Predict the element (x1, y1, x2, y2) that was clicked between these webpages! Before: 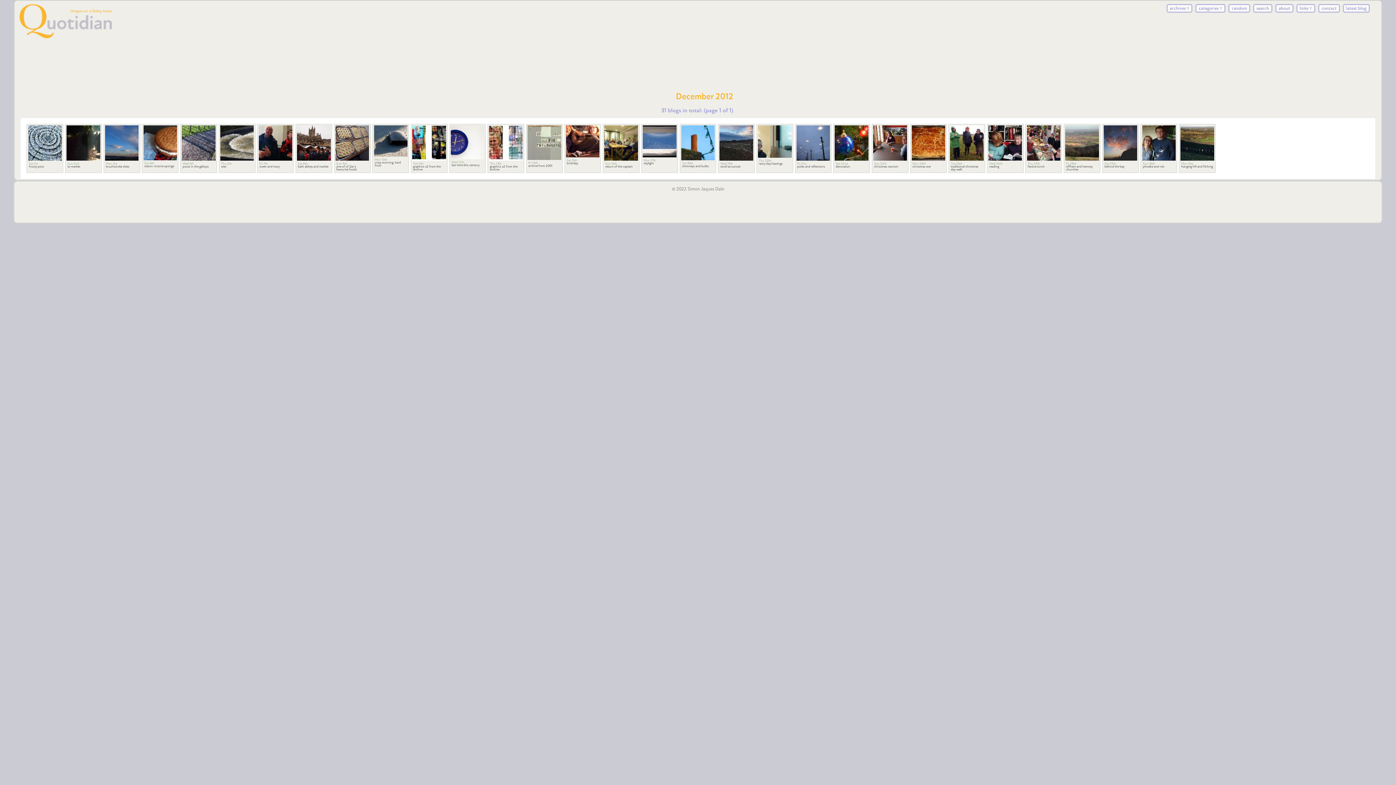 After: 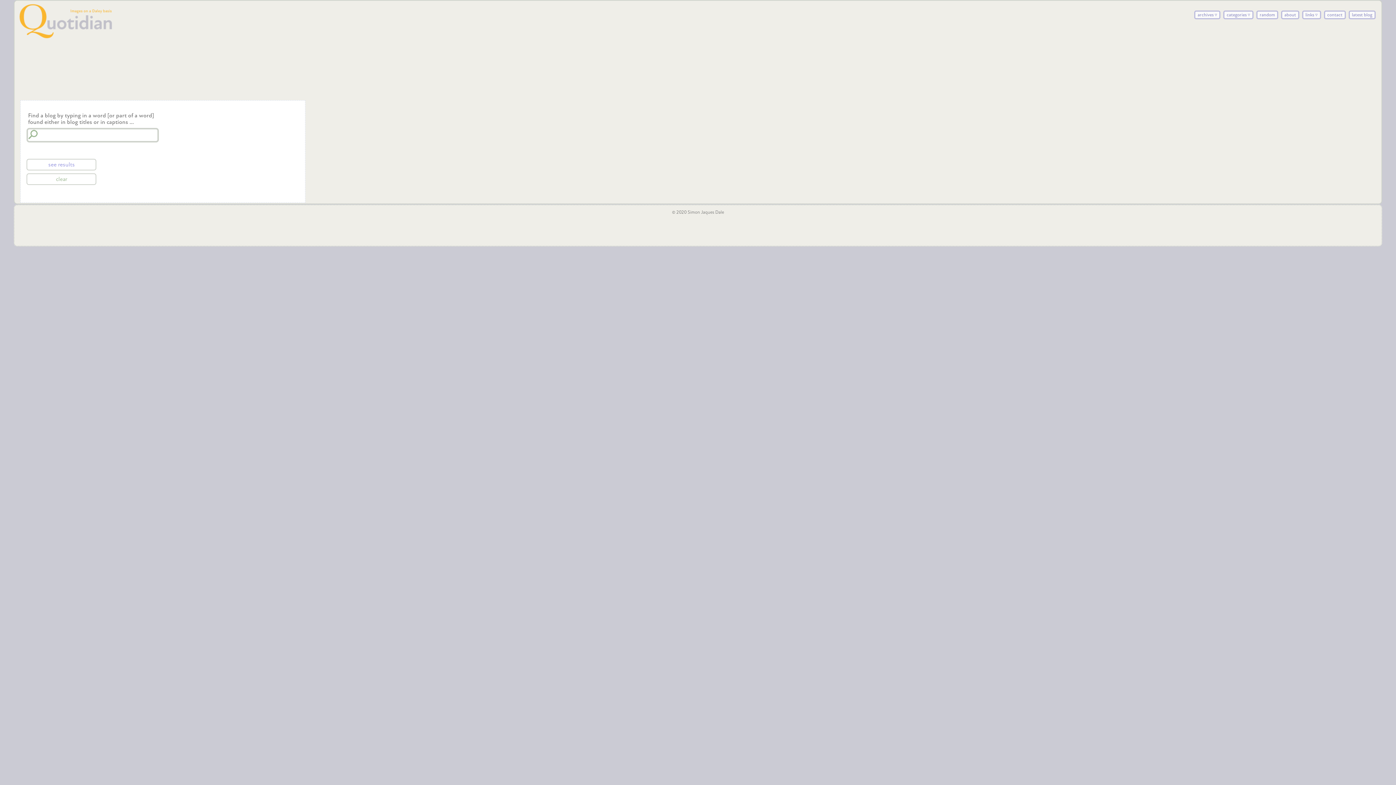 Action: bbox: (1253, 4, 1272, 12) label: search